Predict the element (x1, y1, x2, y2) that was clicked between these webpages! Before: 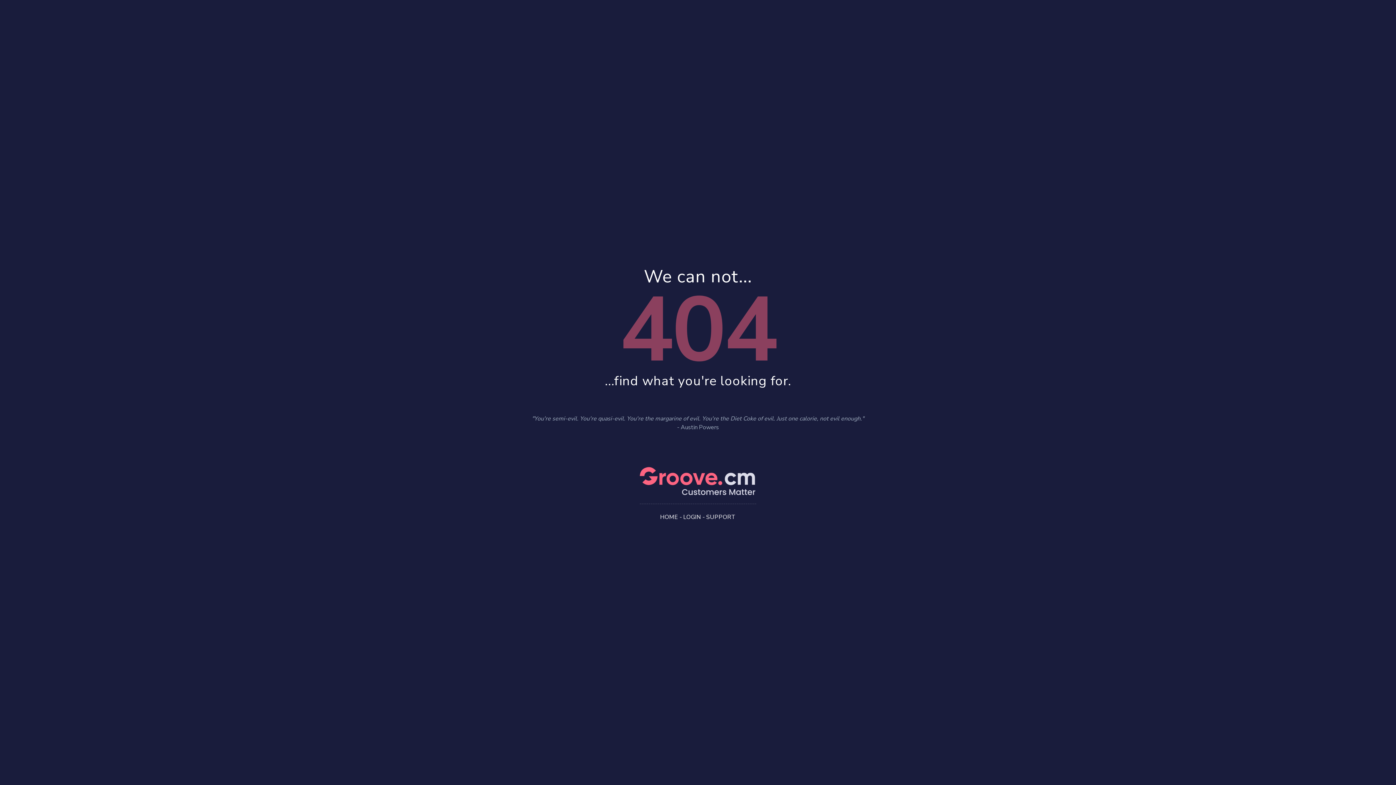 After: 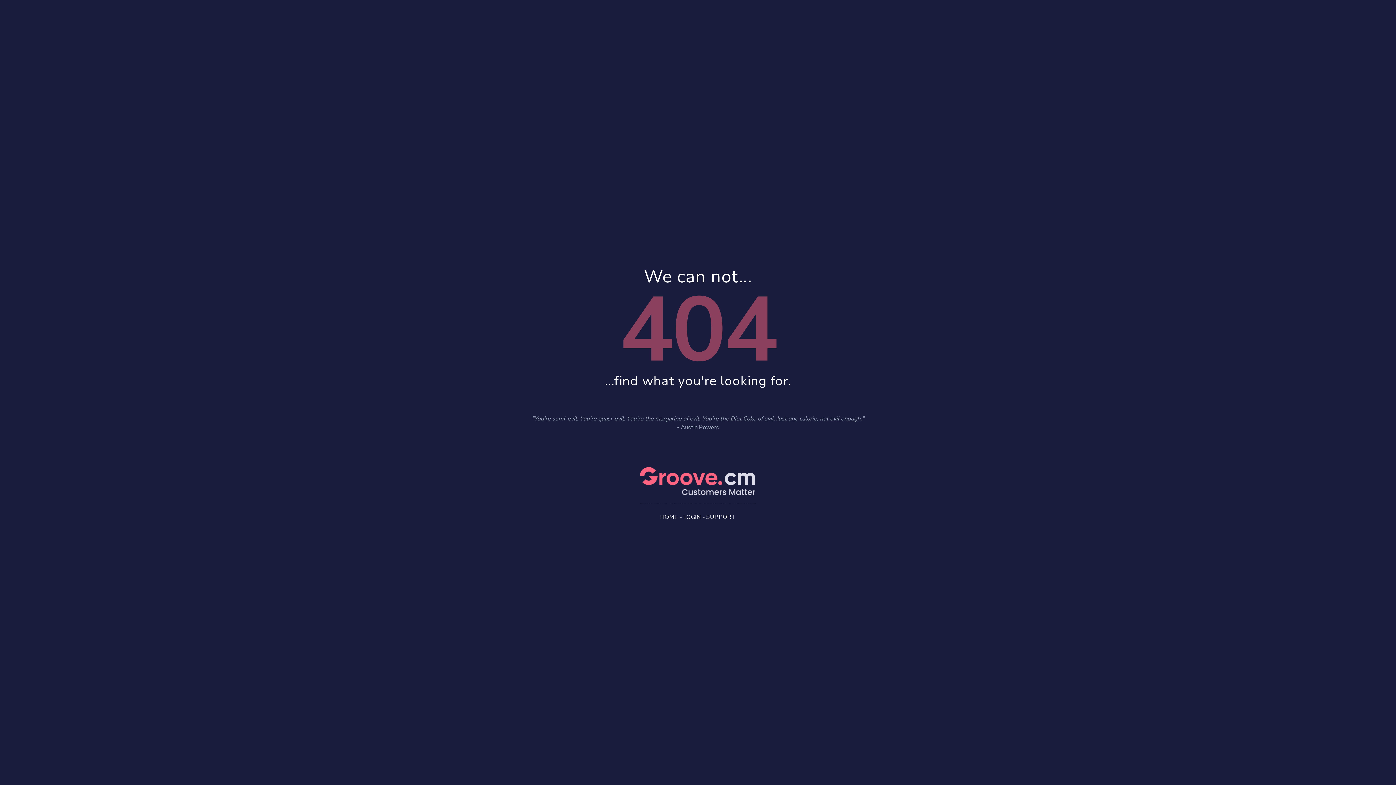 Action: label: HOME bbox: (660, 513, 678, 521)